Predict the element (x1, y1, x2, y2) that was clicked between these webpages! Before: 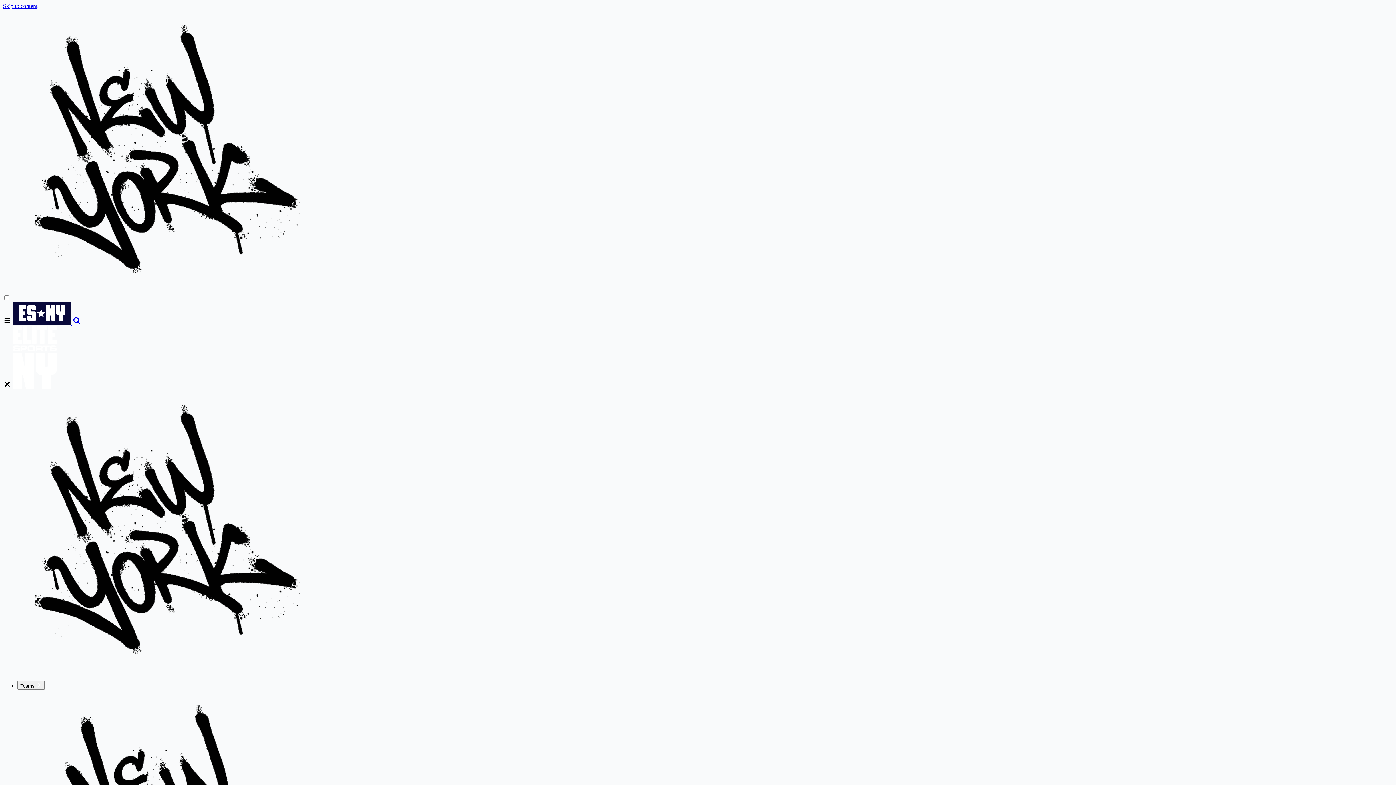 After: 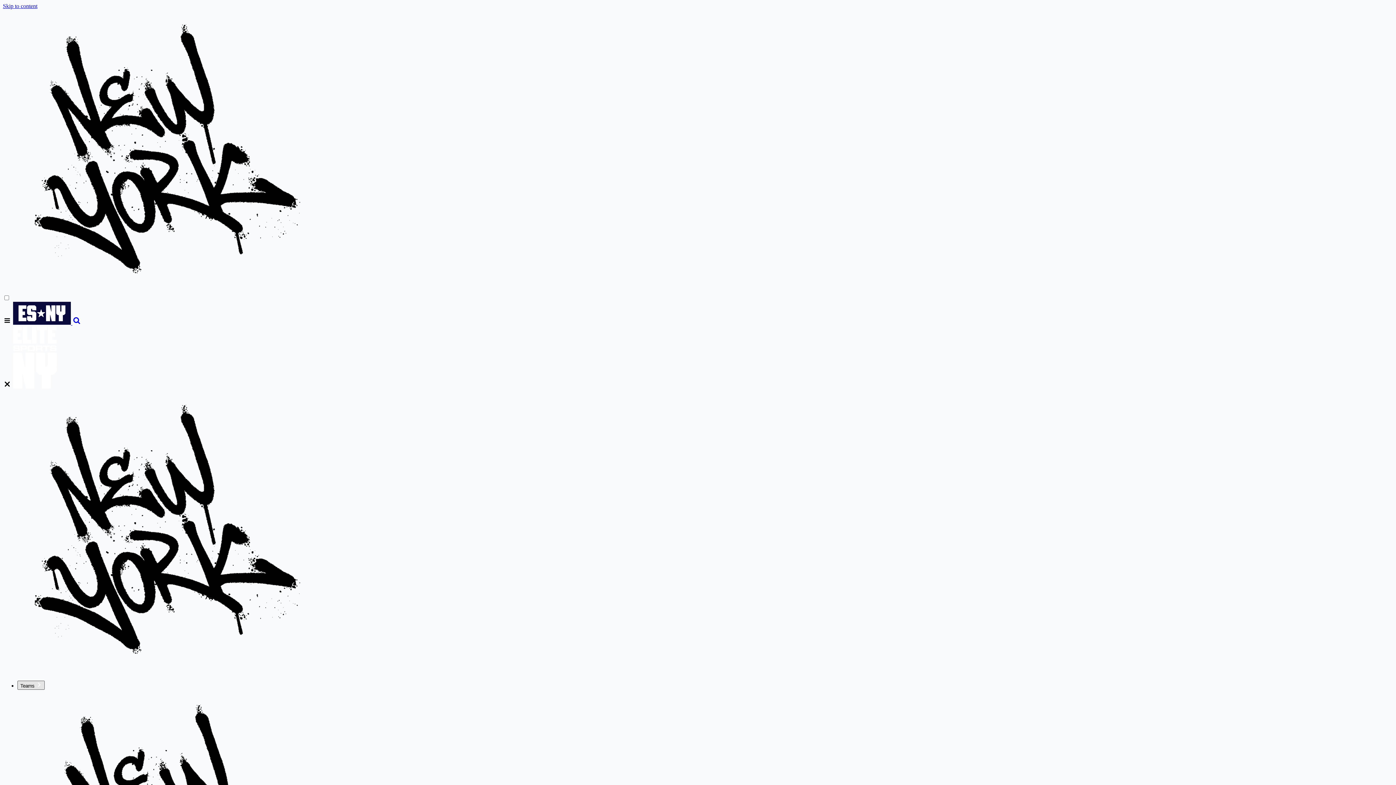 Action: label: Teams  bbox: (17, 681, 44, 690)